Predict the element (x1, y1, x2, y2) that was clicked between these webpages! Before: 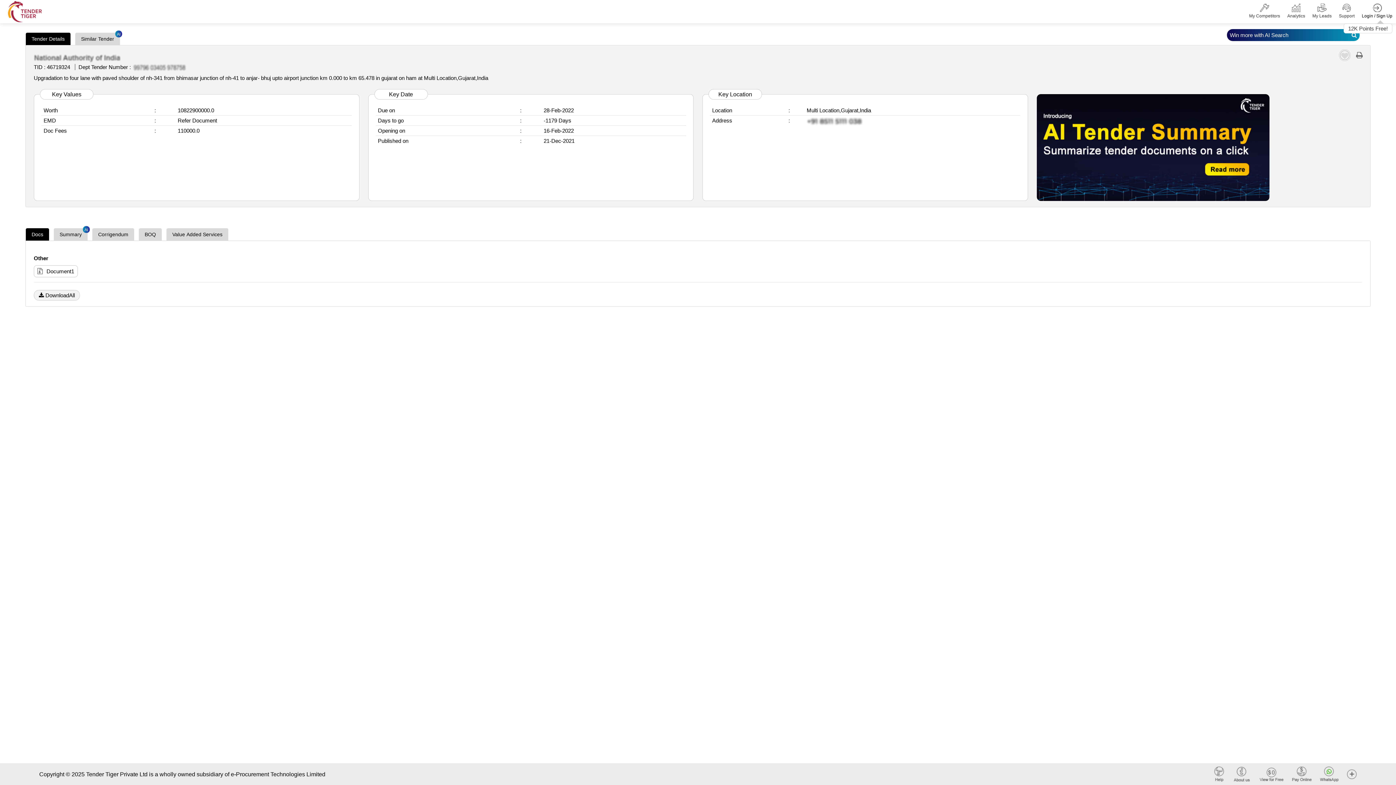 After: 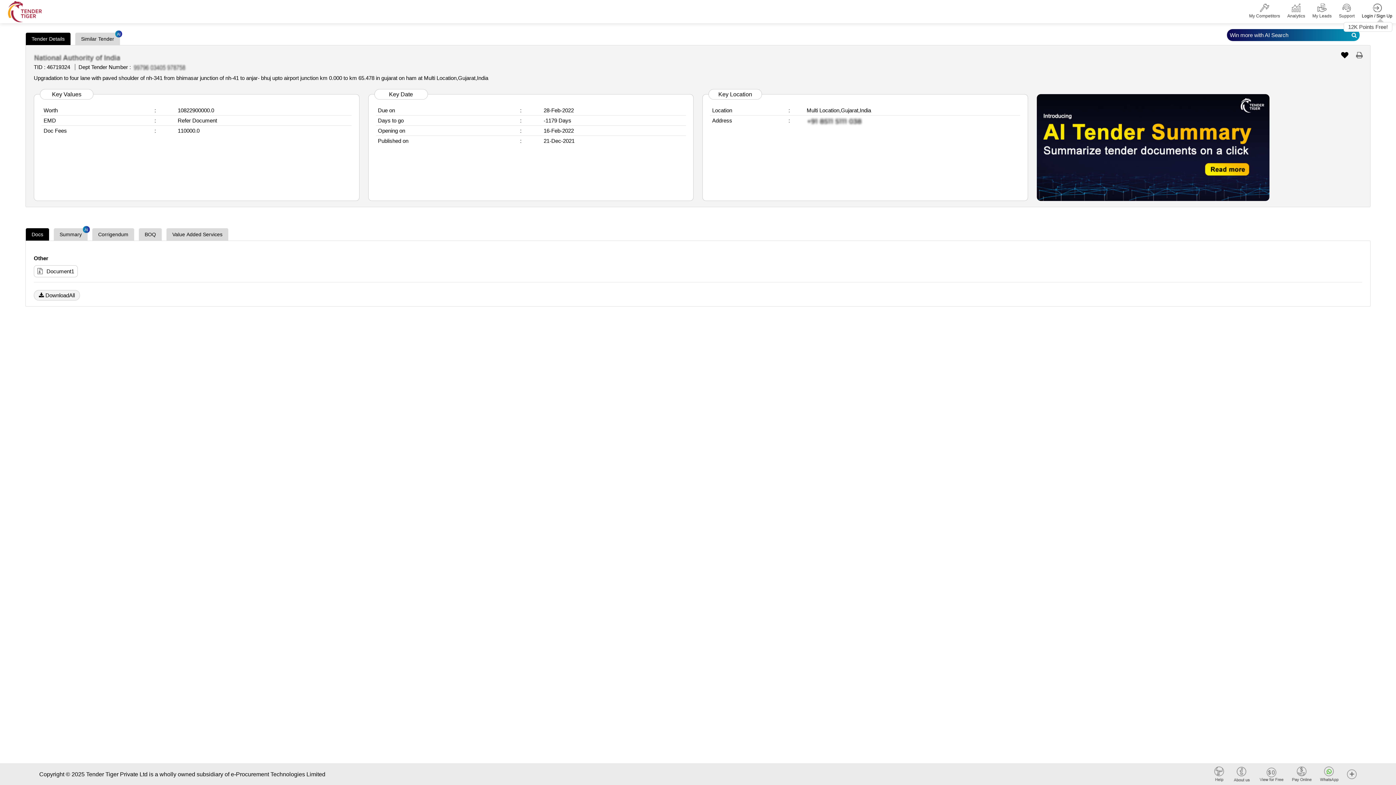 Action: label:   bbox: (1340, 51, 1352, 59)